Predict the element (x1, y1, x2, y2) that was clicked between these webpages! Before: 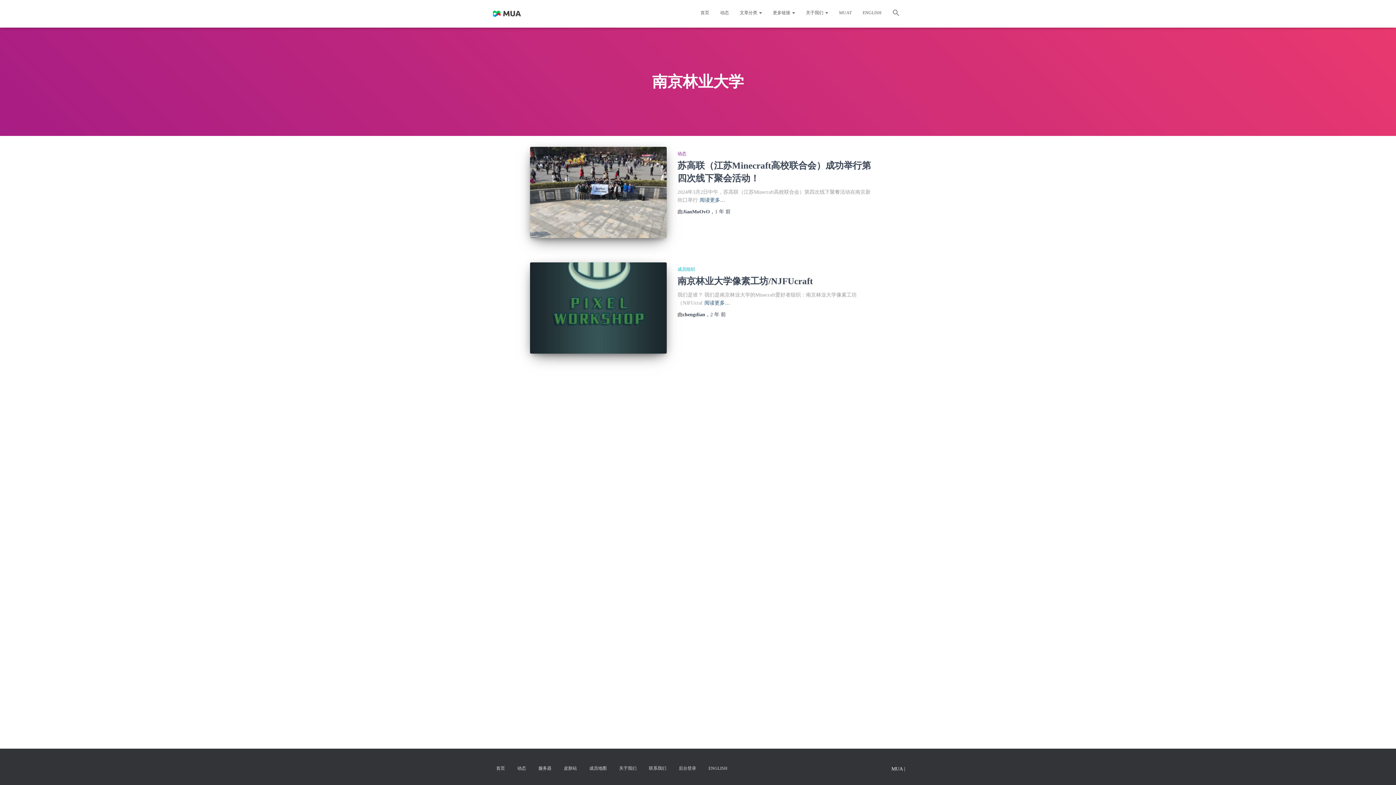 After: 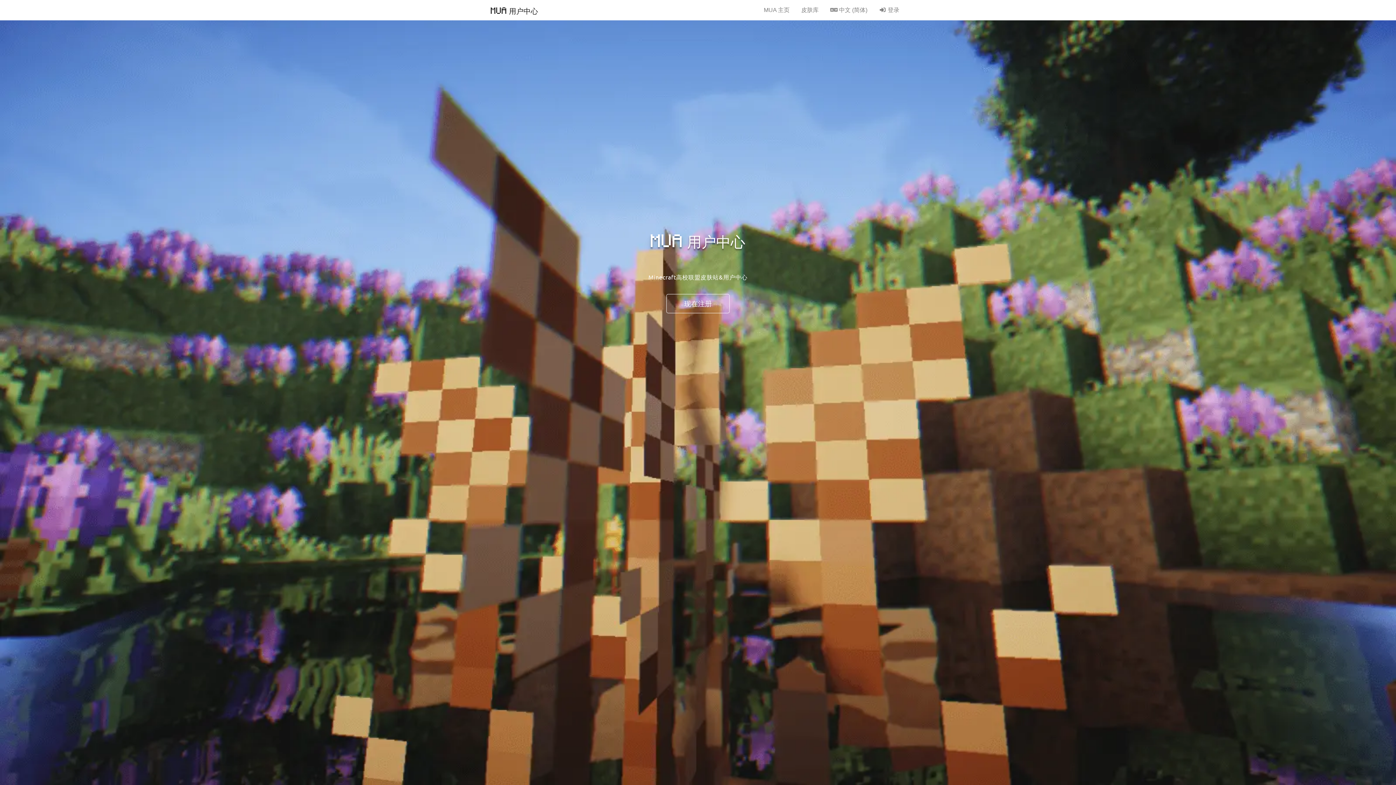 Action: bbox: (558, 760, 582, 777) label: 皮肤站